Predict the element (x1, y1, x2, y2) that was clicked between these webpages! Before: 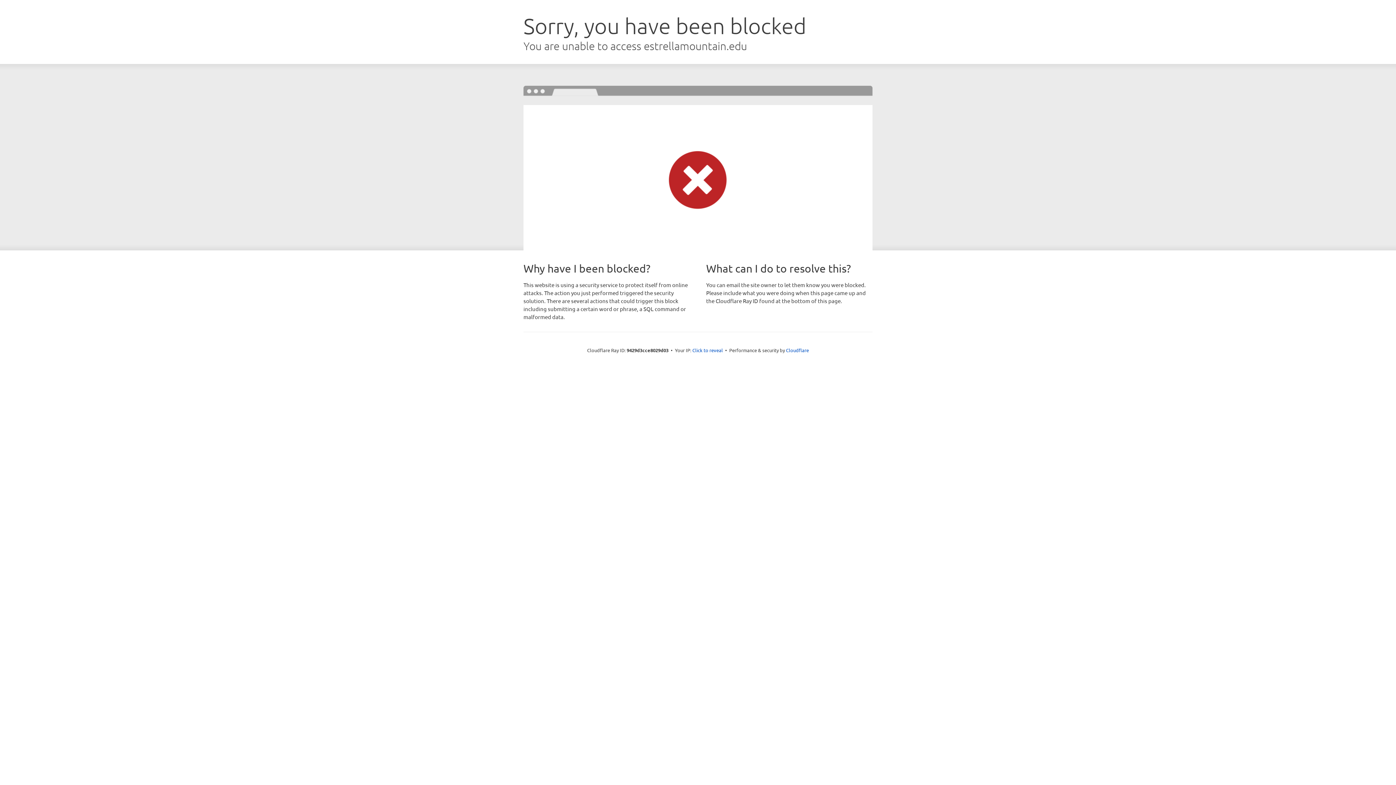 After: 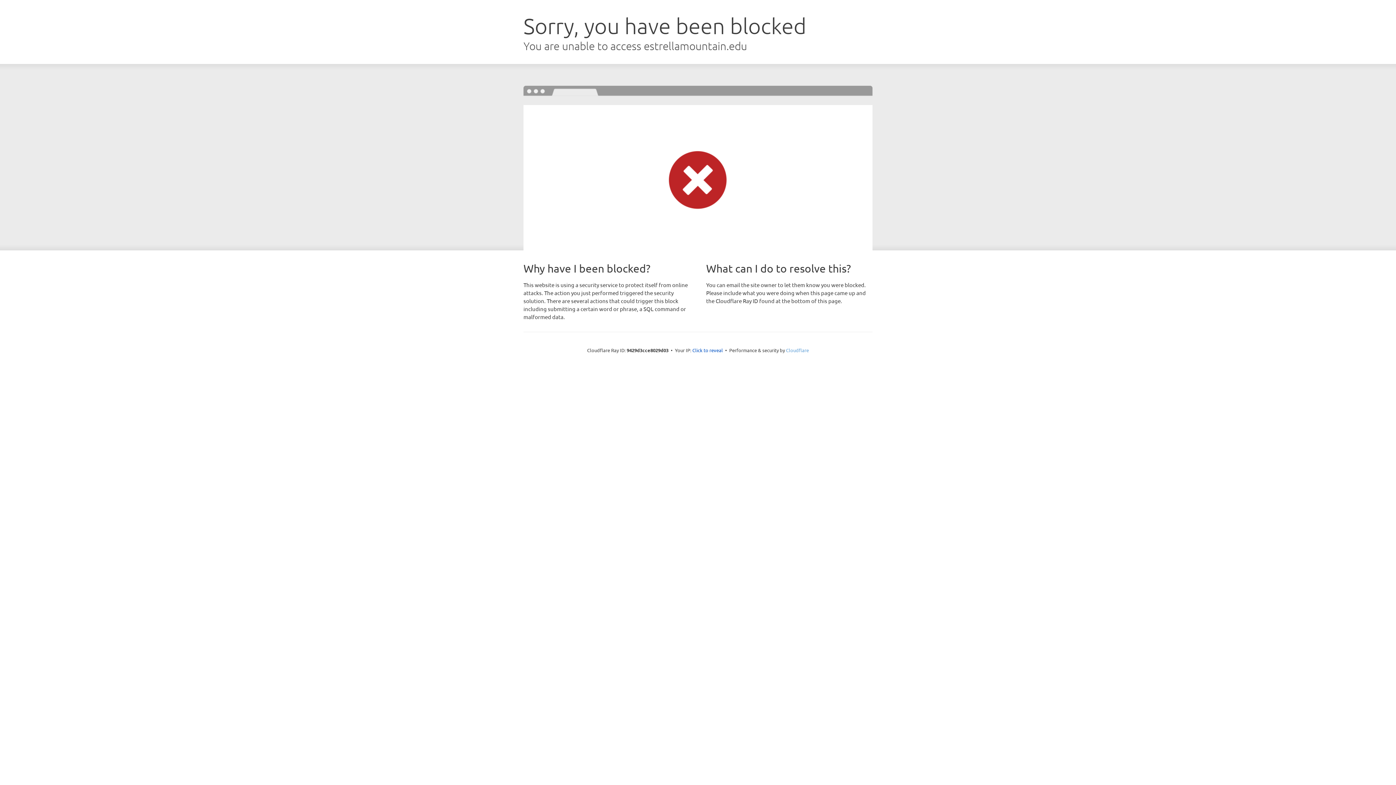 Action: label: Cloudflare bbox: (786, 347, 809, 353)